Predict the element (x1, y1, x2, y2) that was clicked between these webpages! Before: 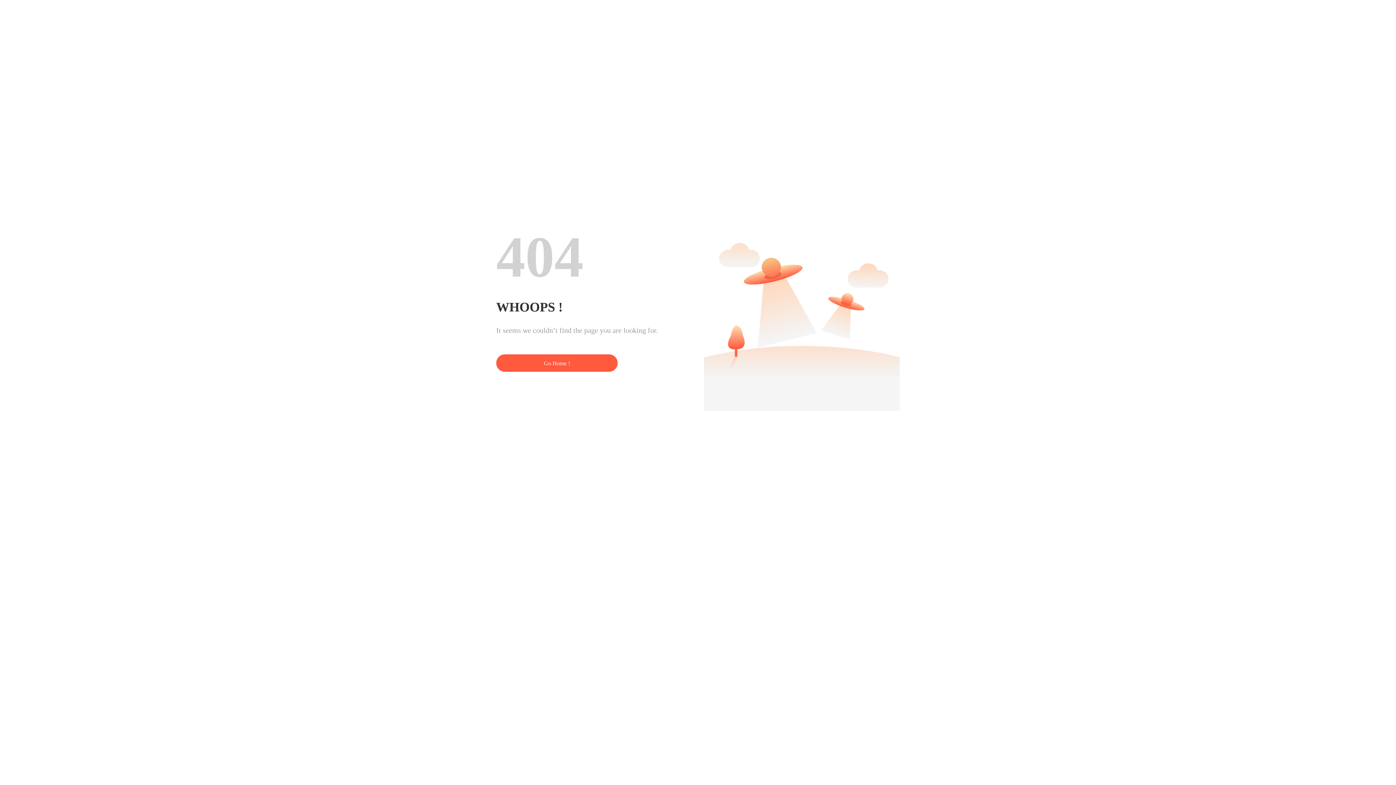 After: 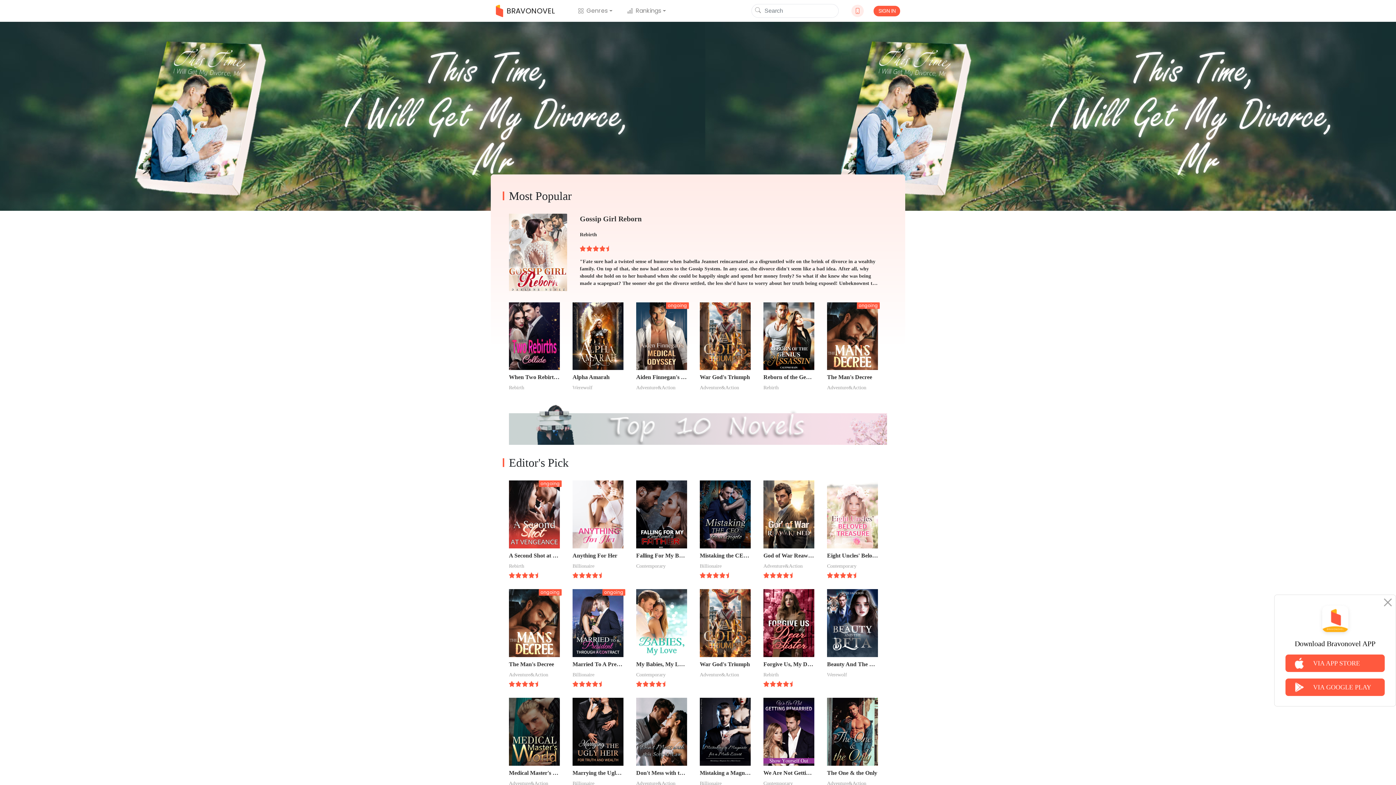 Action: bbox: (496, 354, 617, 372) label: Go Home !